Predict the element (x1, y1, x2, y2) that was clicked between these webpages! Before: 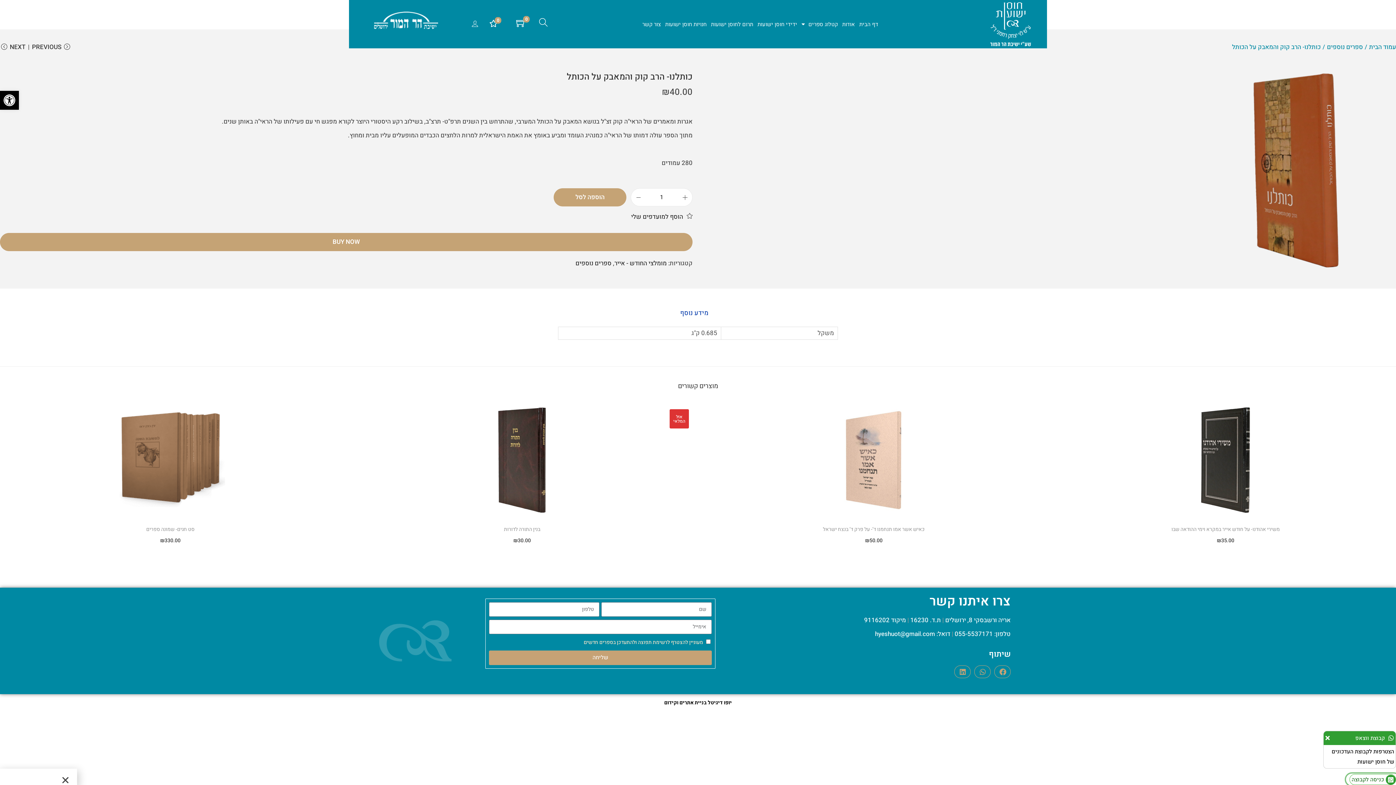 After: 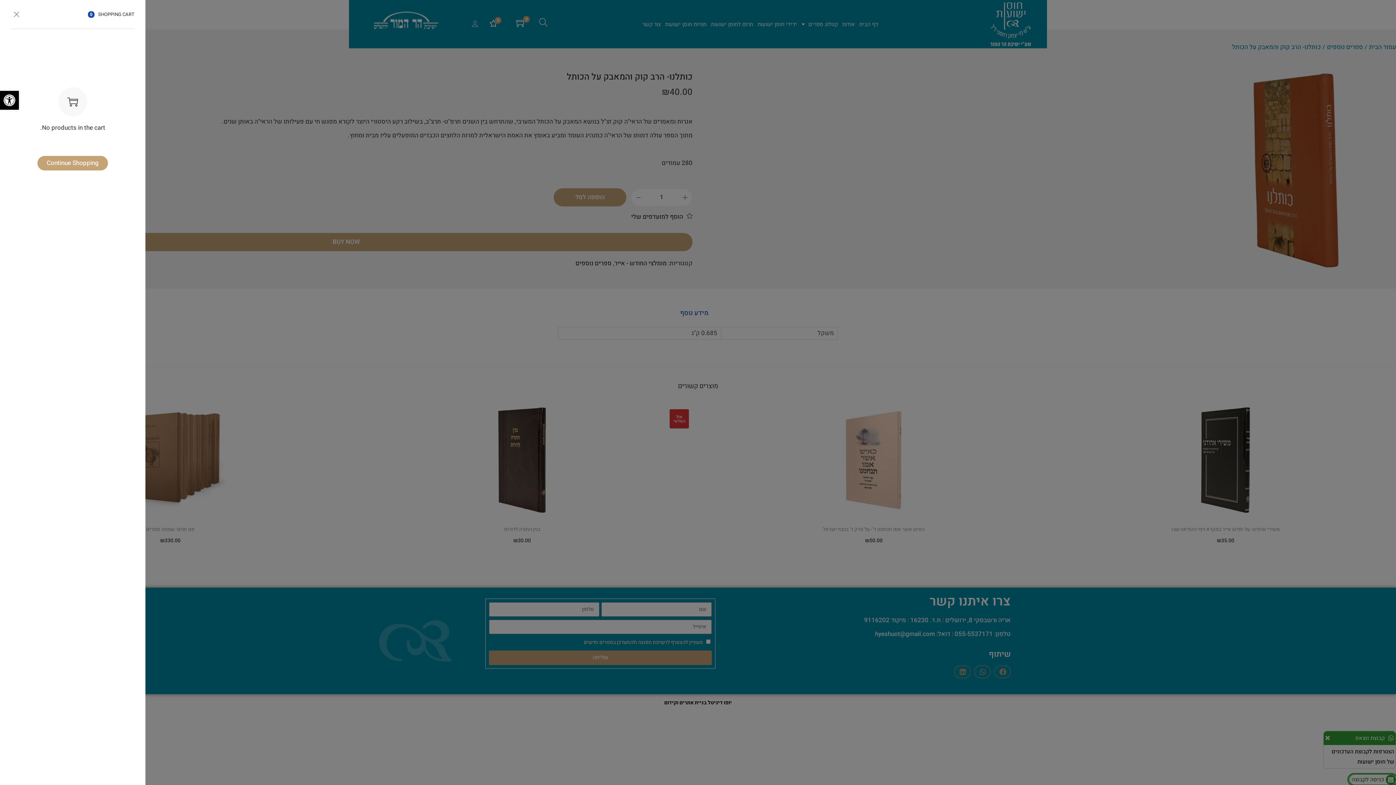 Action: bbox: (516, 17, 526, 29) label: 0